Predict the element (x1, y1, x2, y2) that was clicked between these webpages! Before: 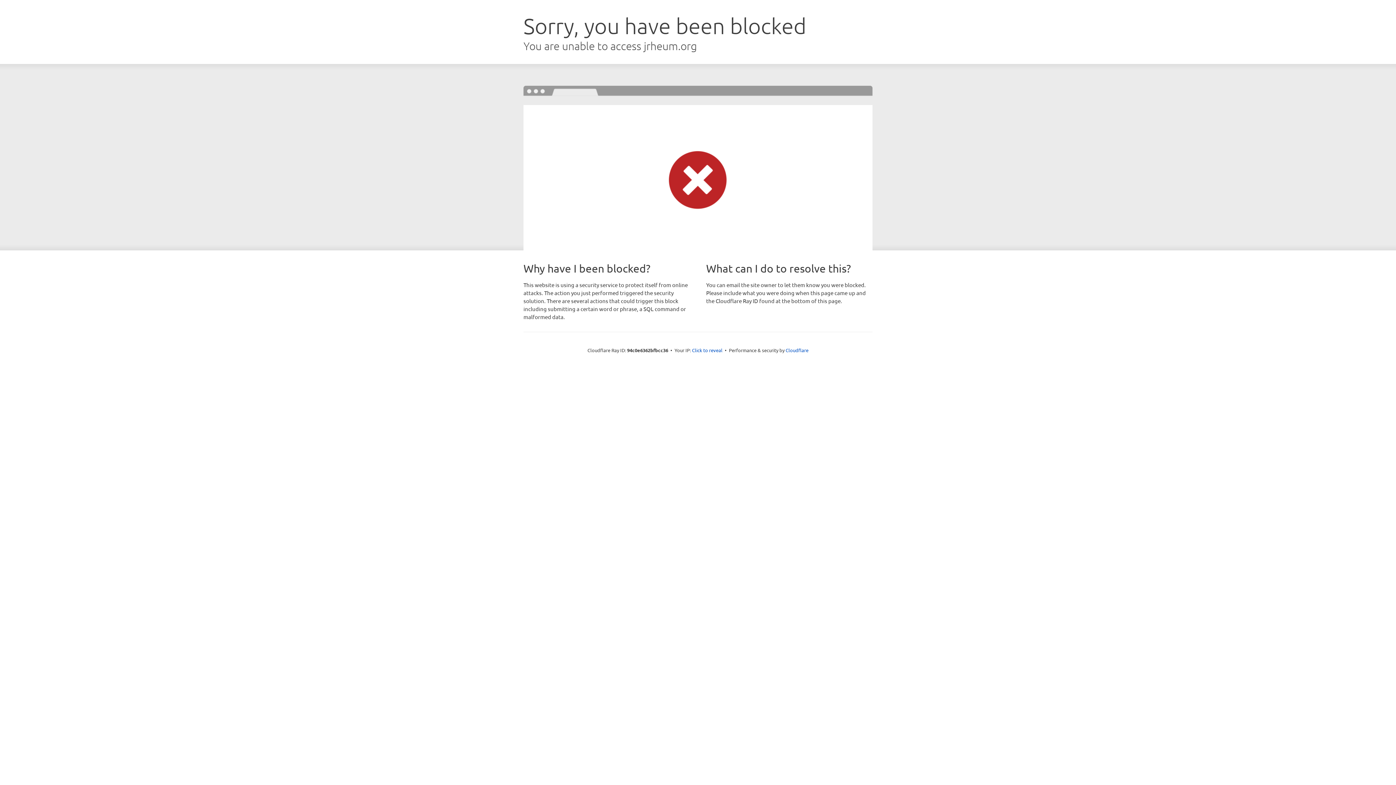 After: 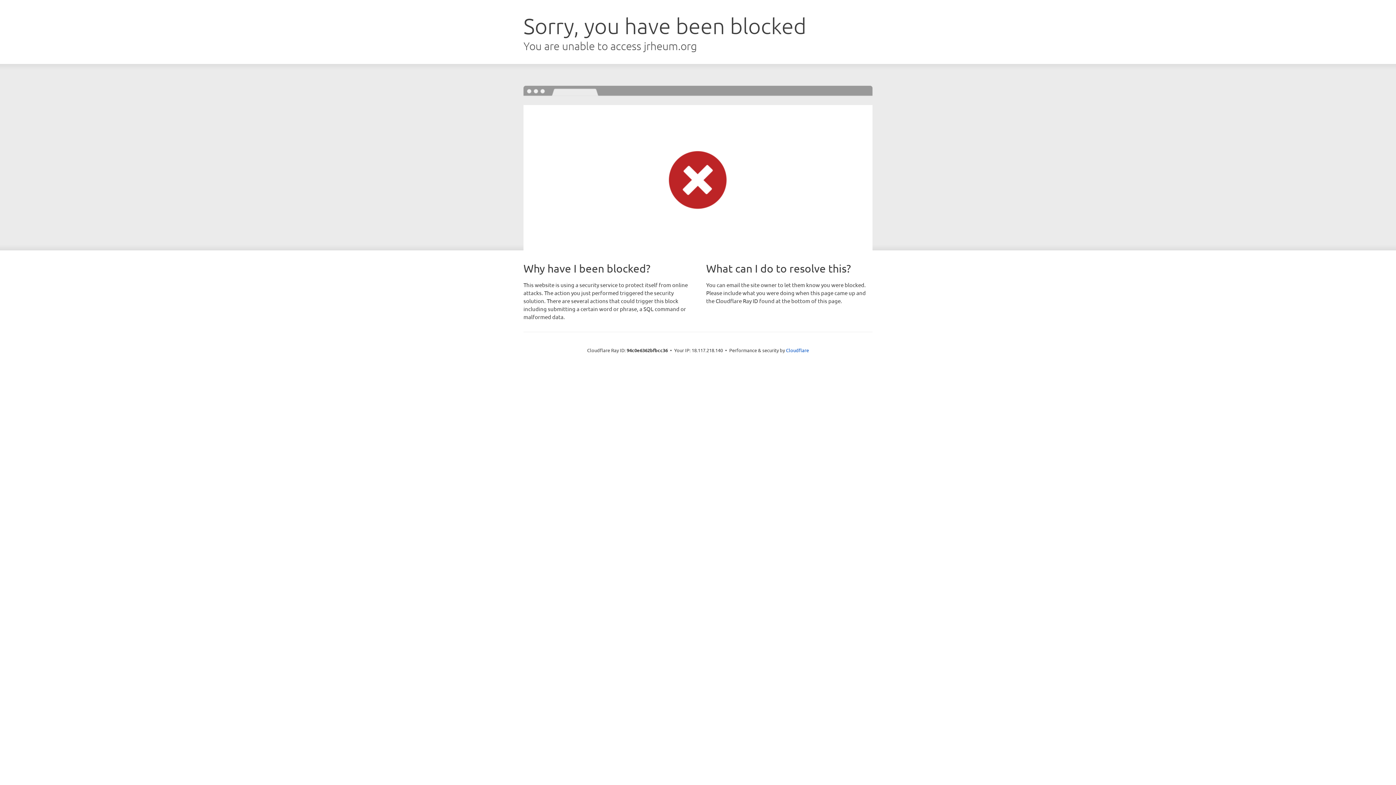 Action: bbox: (692, 346, 722, 353) label: Click to reveal